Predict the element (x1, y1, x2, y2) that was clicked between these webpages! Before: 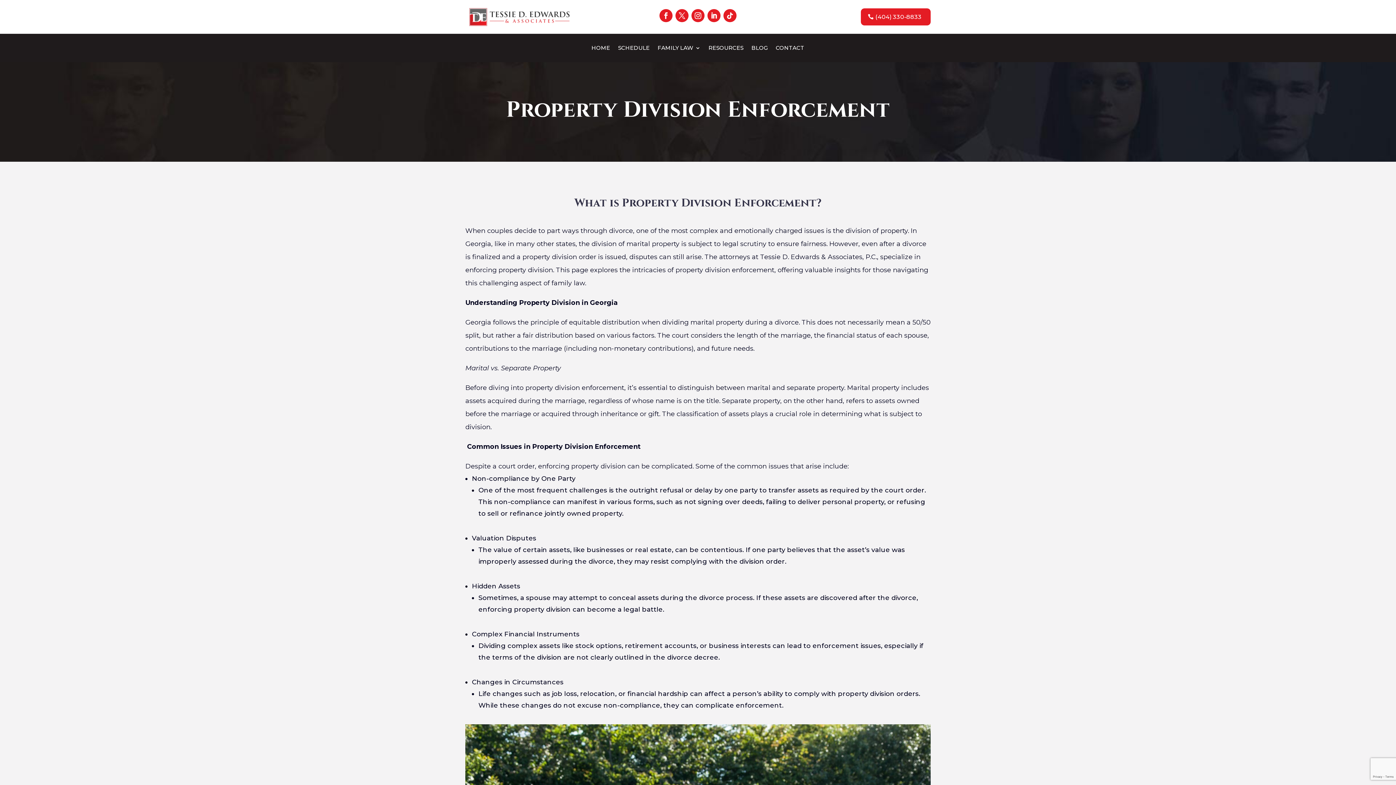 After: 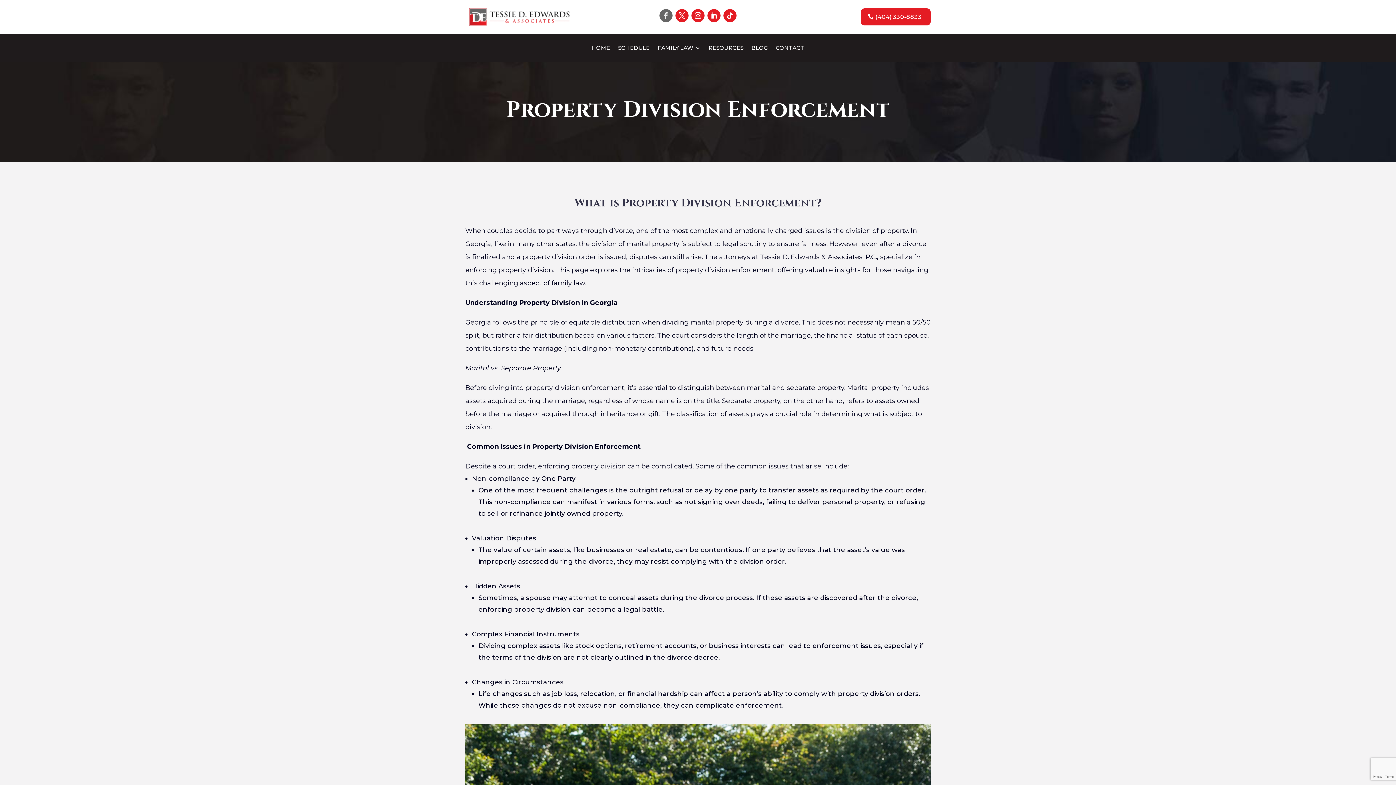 Action: bbox: (659, 8, 672, 22)